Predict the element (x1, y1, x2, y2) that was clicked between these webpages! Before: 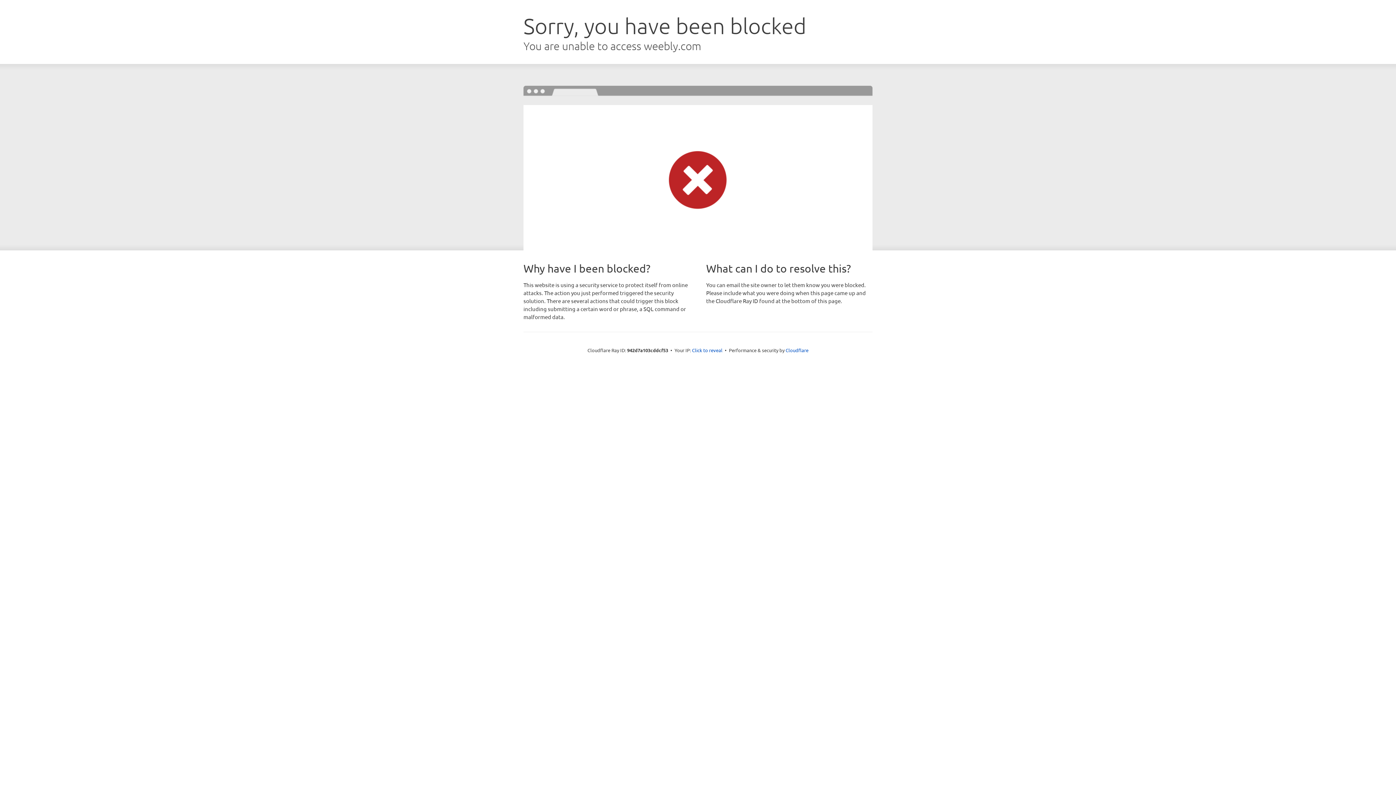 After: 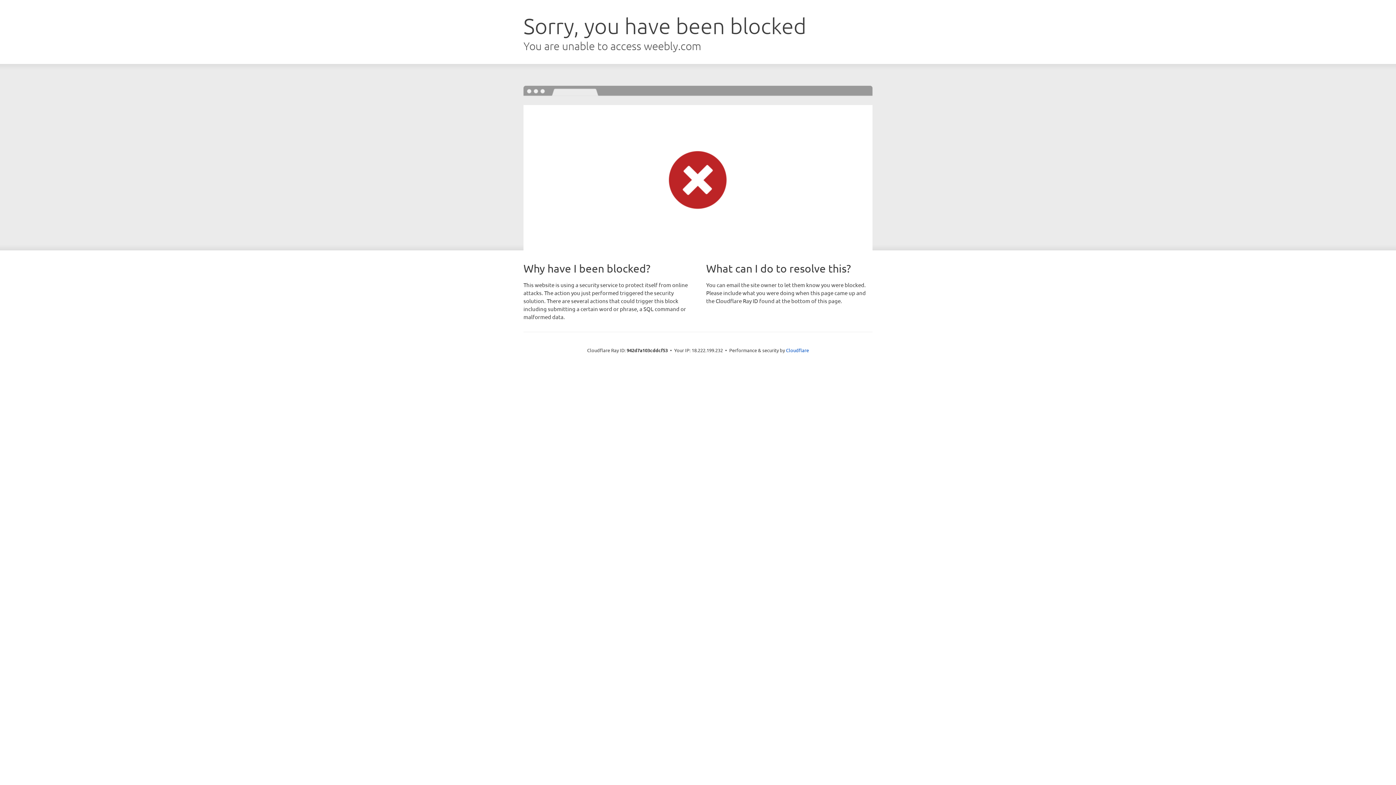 Action: bbox: (692, 346, 722, 353) label: Click to reveal